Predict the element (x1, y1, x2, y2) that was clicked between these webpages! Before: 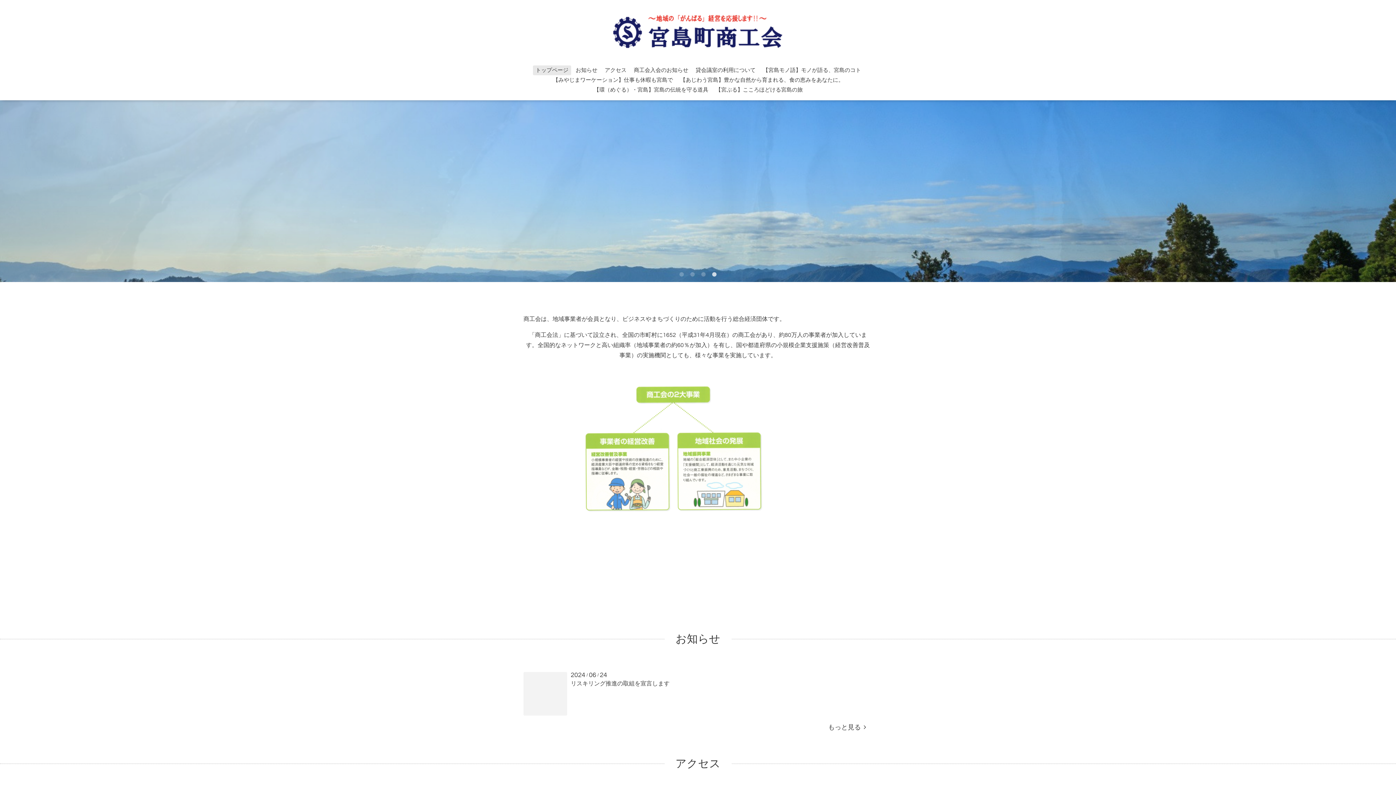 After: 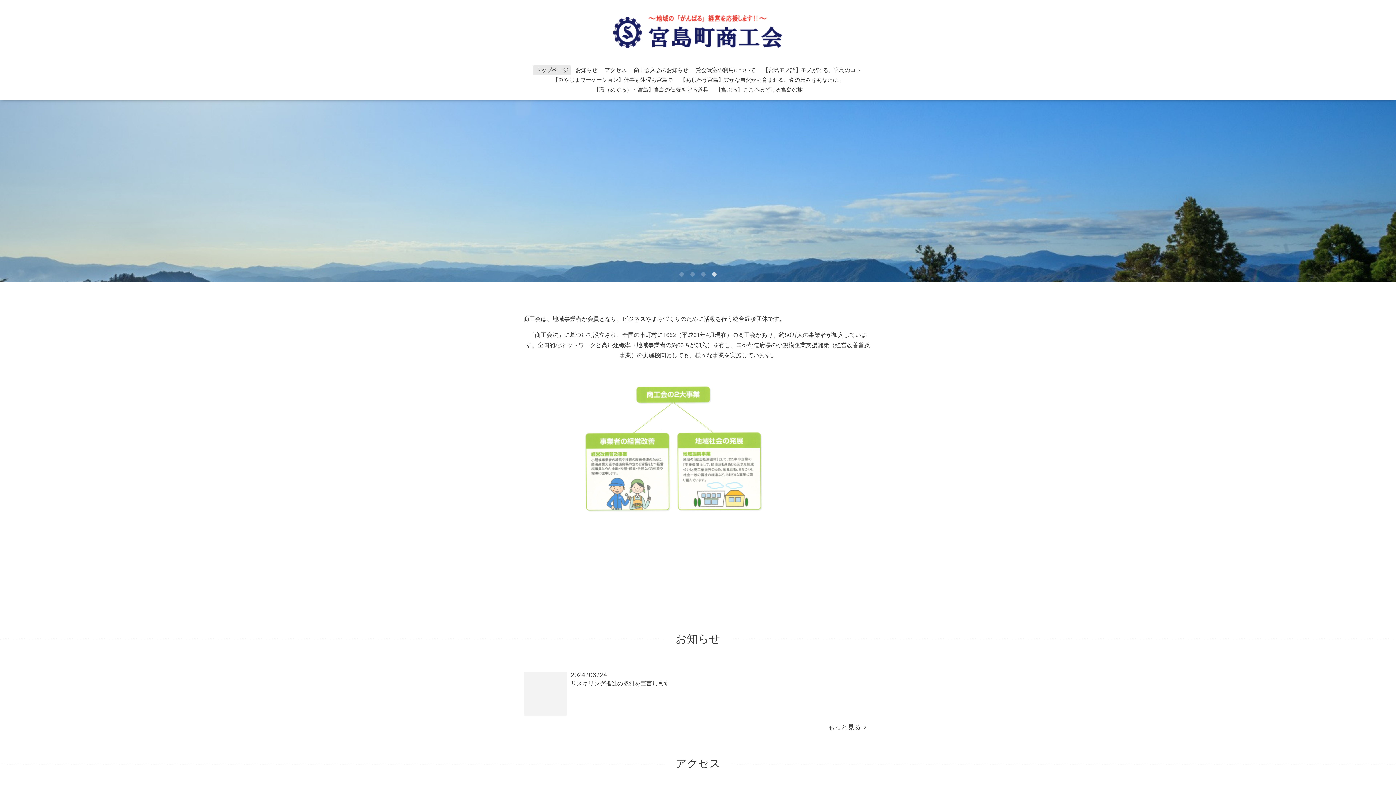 Action: bbox: (710, 271, 718, 278) label: 4